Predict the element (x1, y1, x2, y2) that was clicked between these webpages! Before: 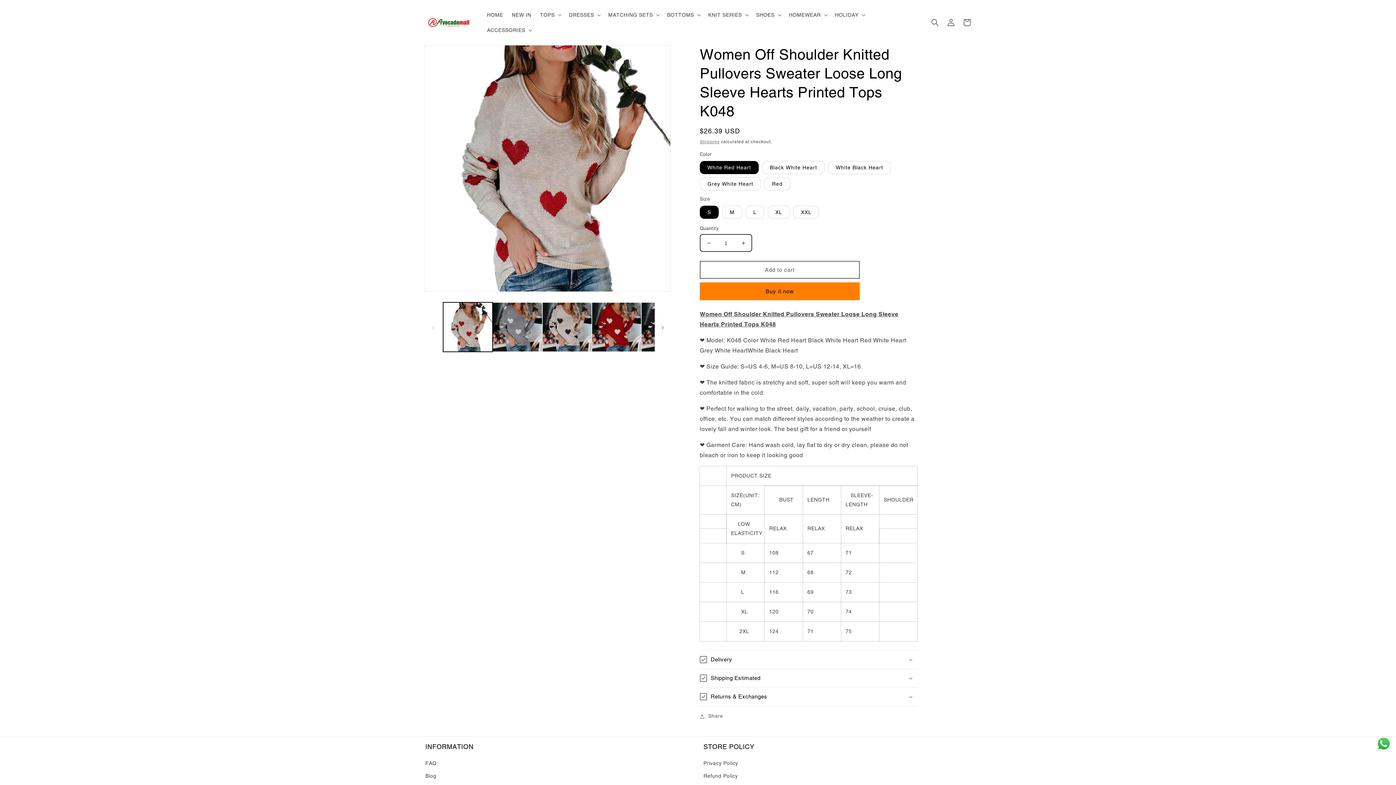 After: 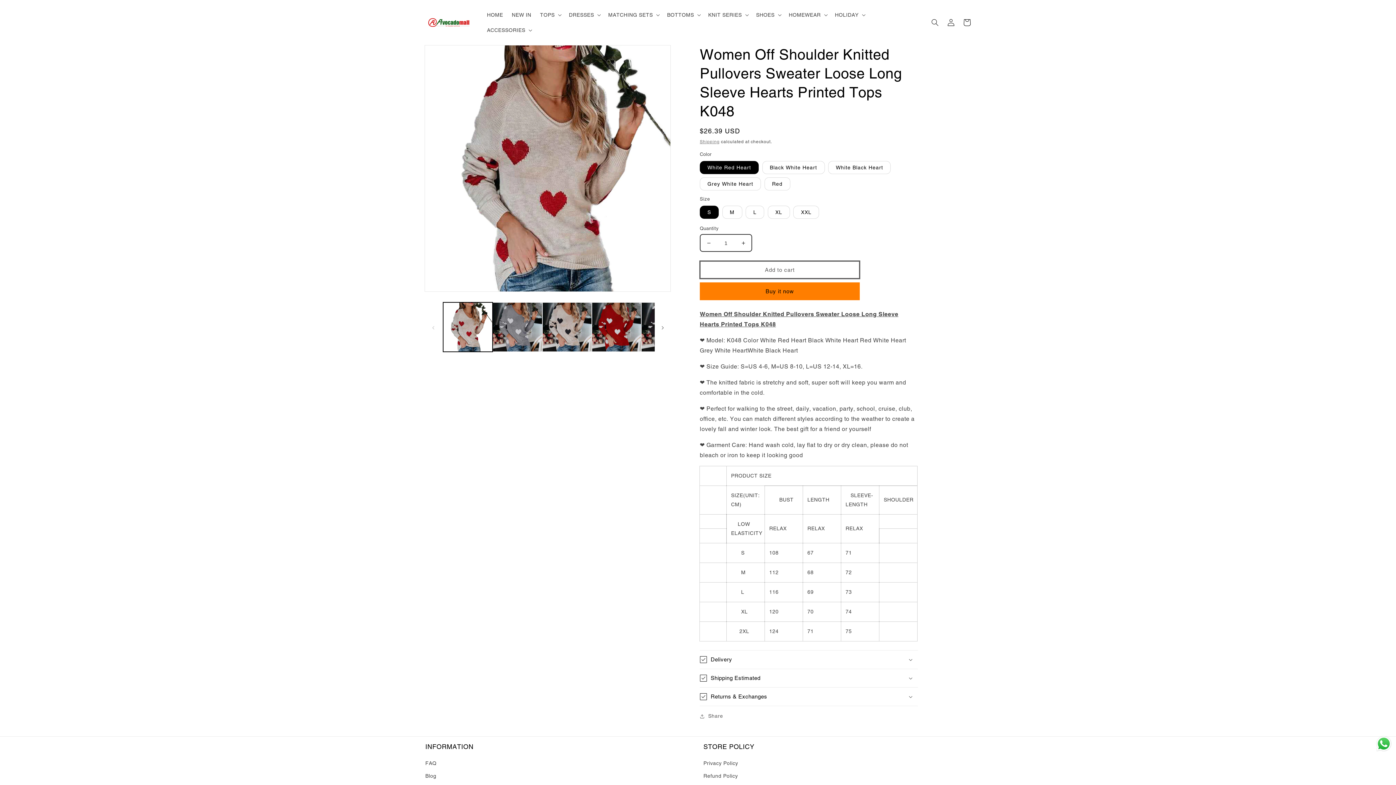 Action: label: Add to cart bbox: (700, 261, 860, 278)